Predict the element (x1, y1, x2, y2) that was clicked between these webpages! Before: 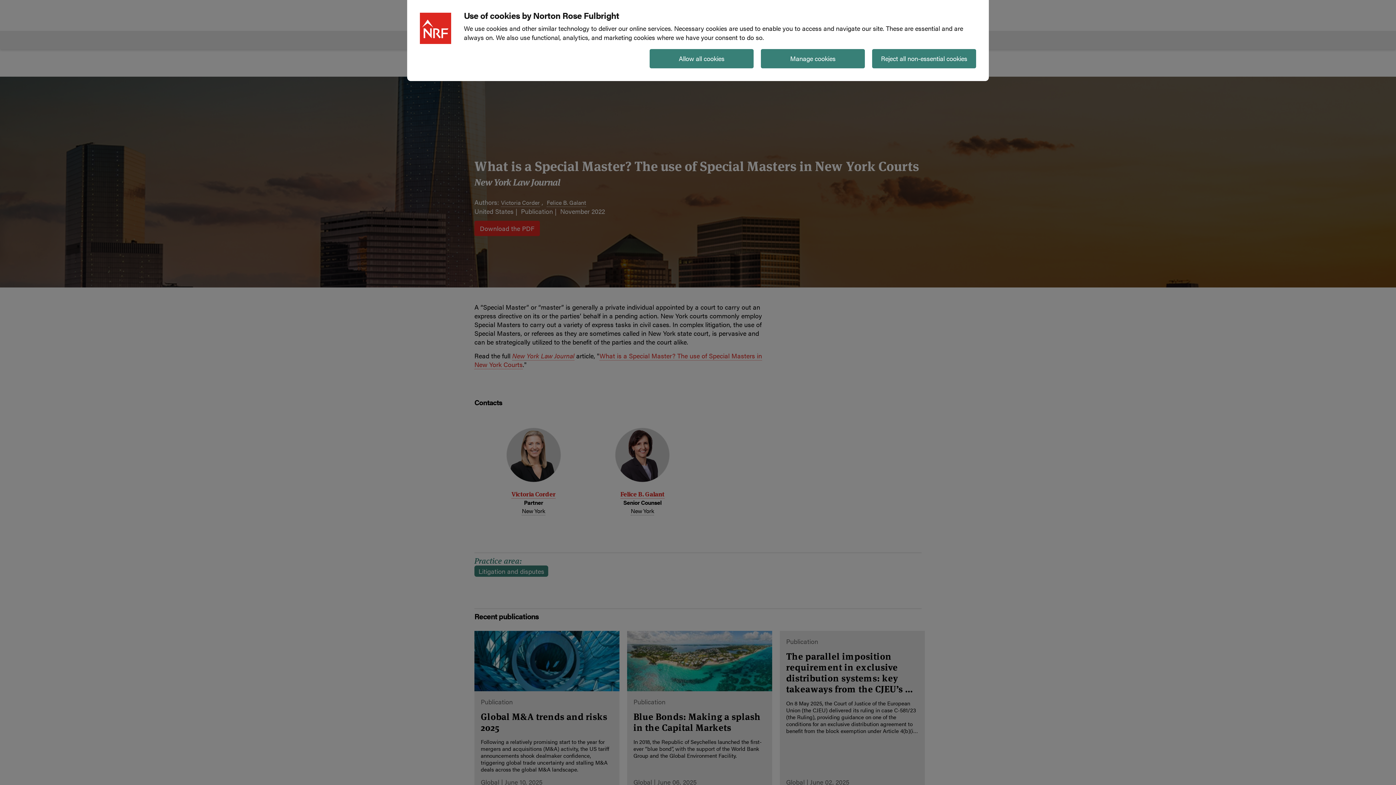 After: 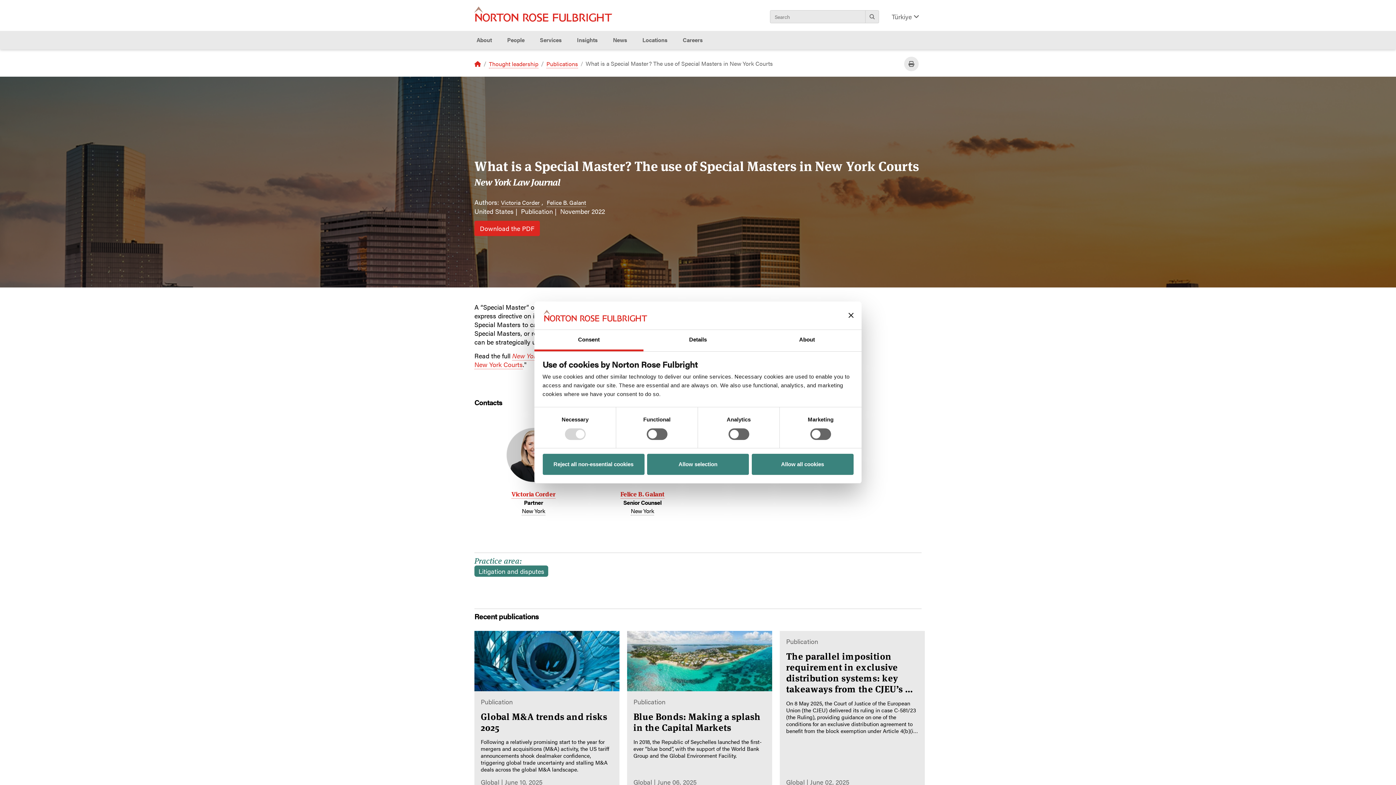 Action: label: Manage cookies bbox: (761, 49, 865, 68)